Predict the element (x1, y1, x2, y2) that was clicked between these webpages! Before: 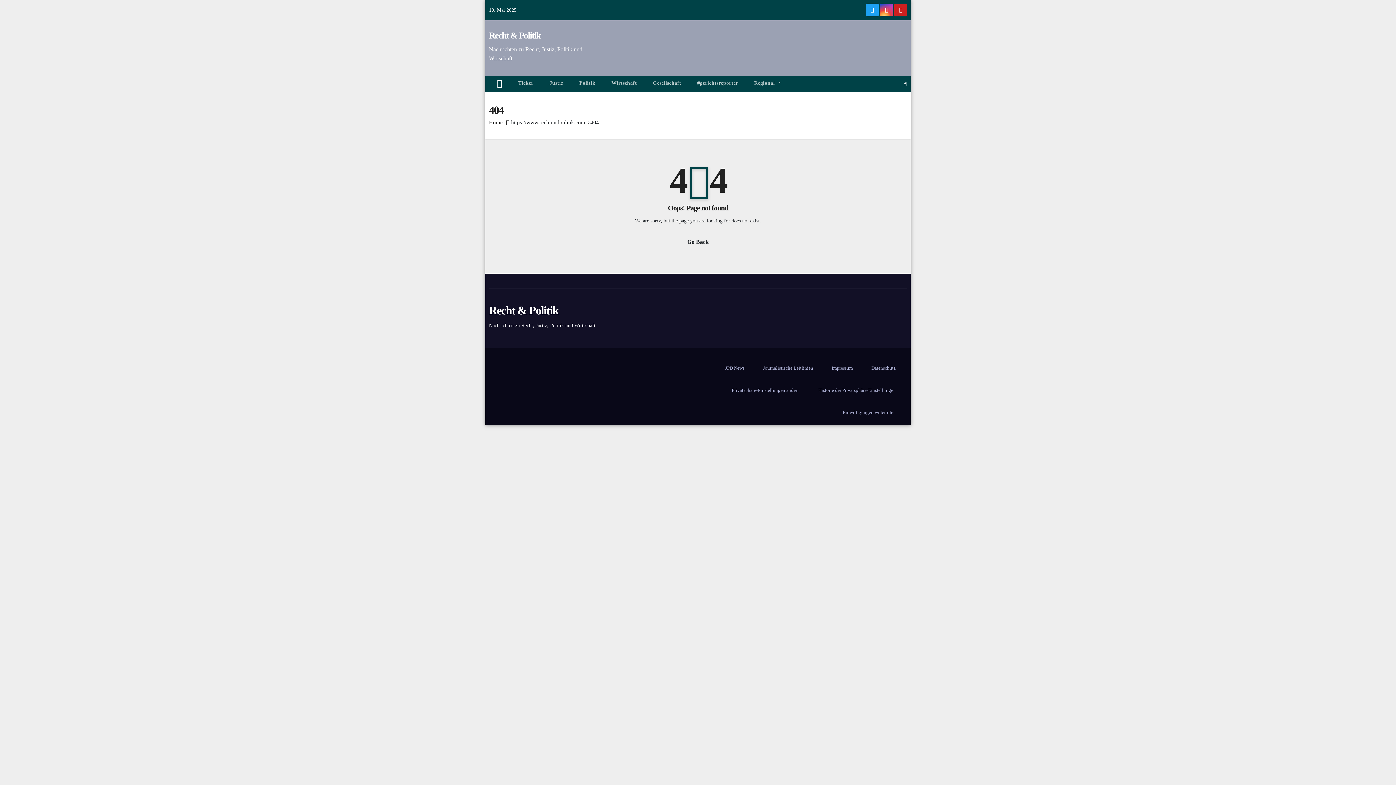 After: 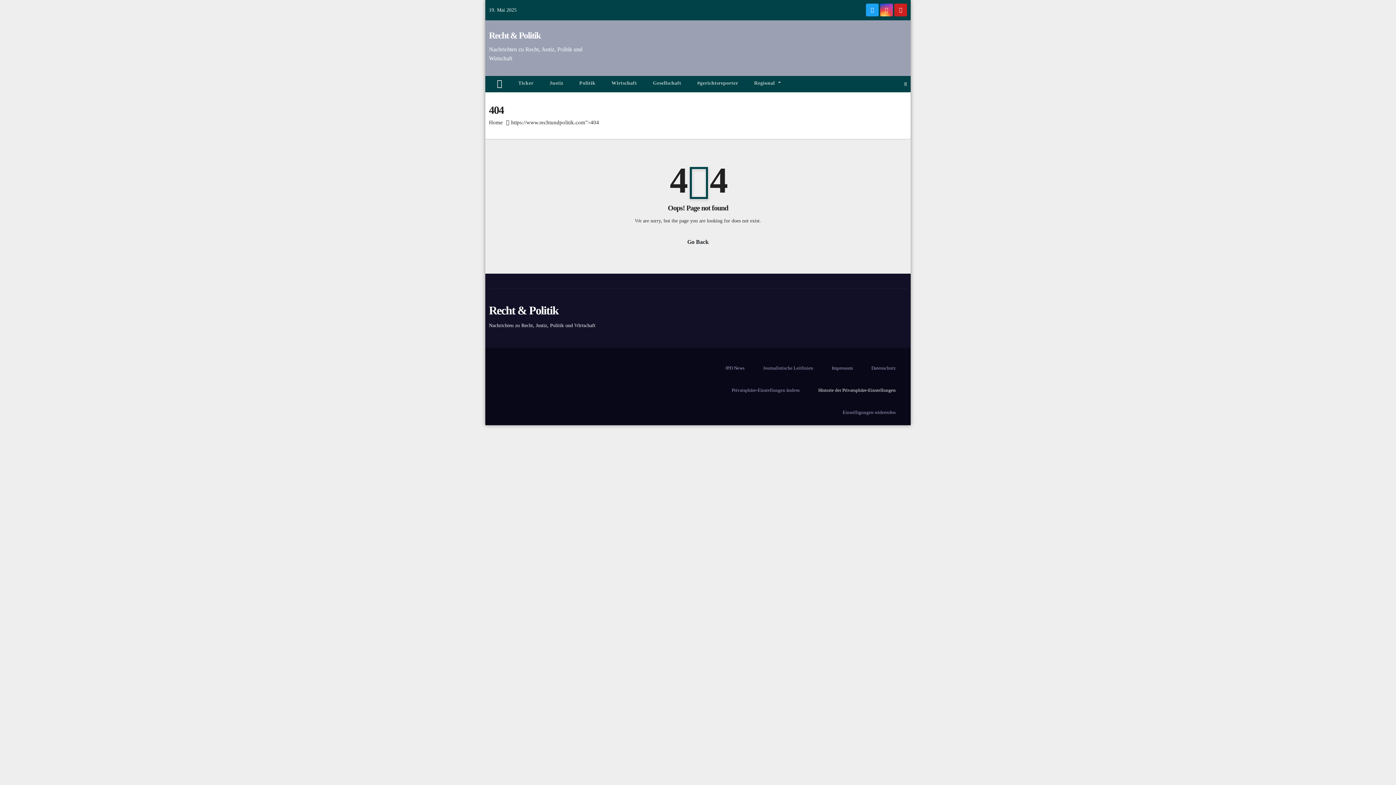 Action: label: Historie der Privatsphäre-Einstellungen bbox: (812, 379, 901, 401)